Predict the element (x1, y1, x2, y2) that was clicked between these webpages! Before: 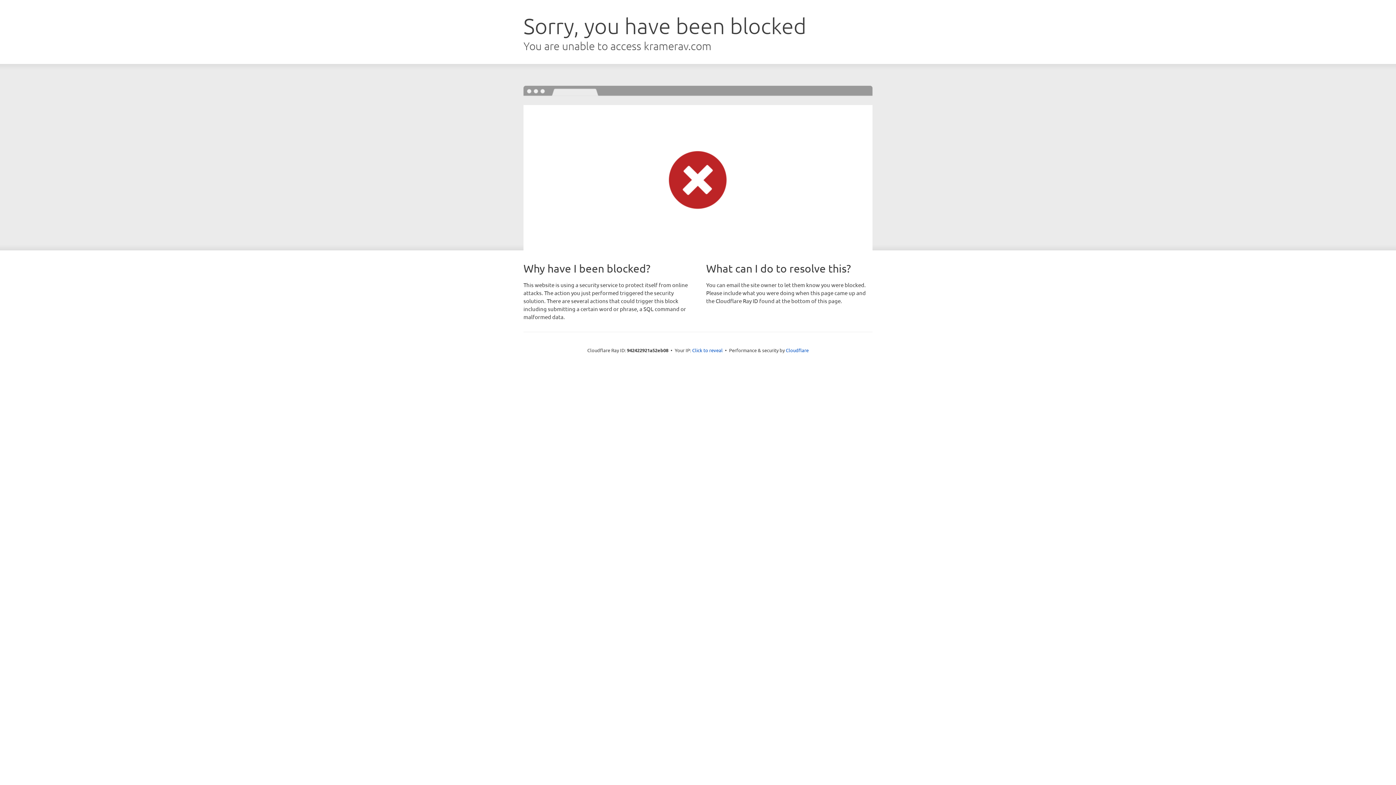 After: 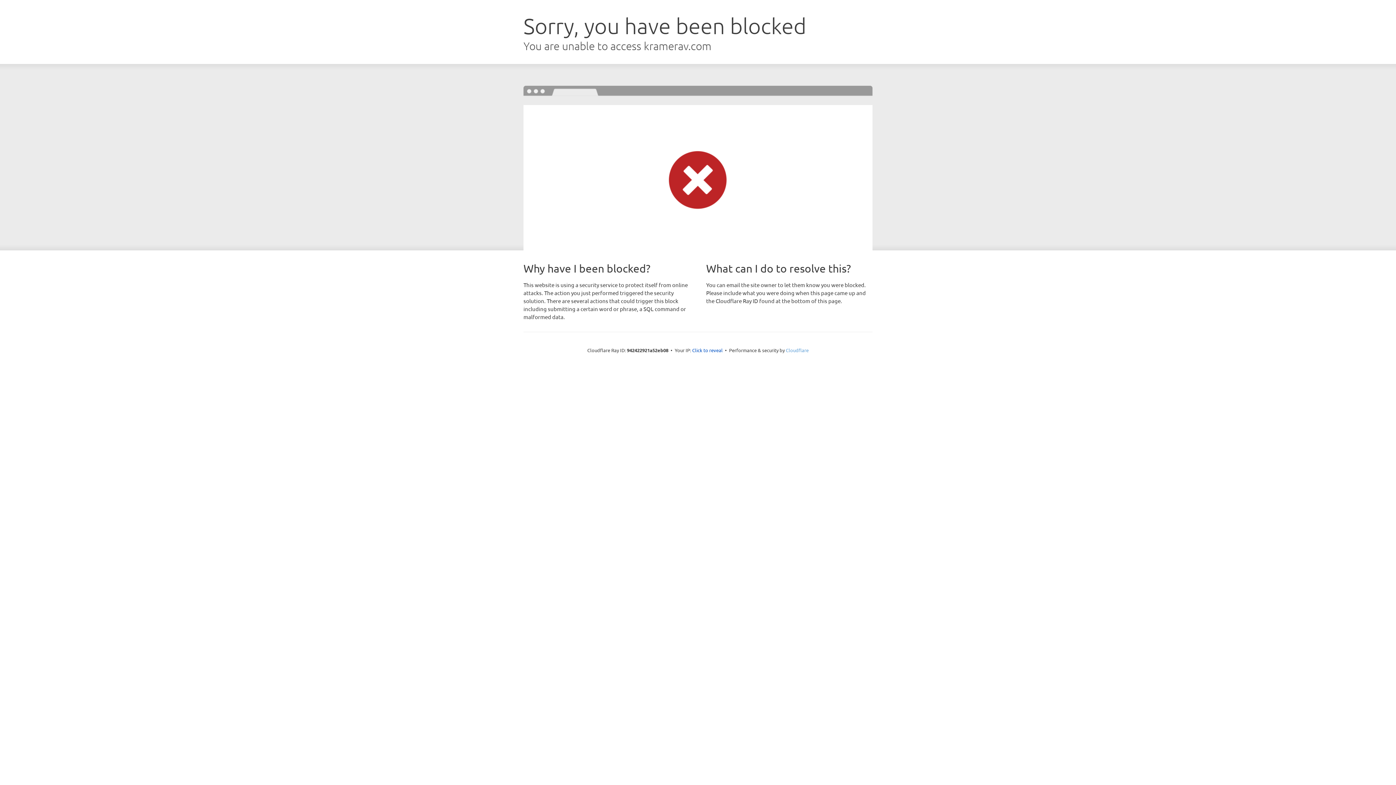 Action: bbox: (786, 347, 808, 353) label: Cloudflare